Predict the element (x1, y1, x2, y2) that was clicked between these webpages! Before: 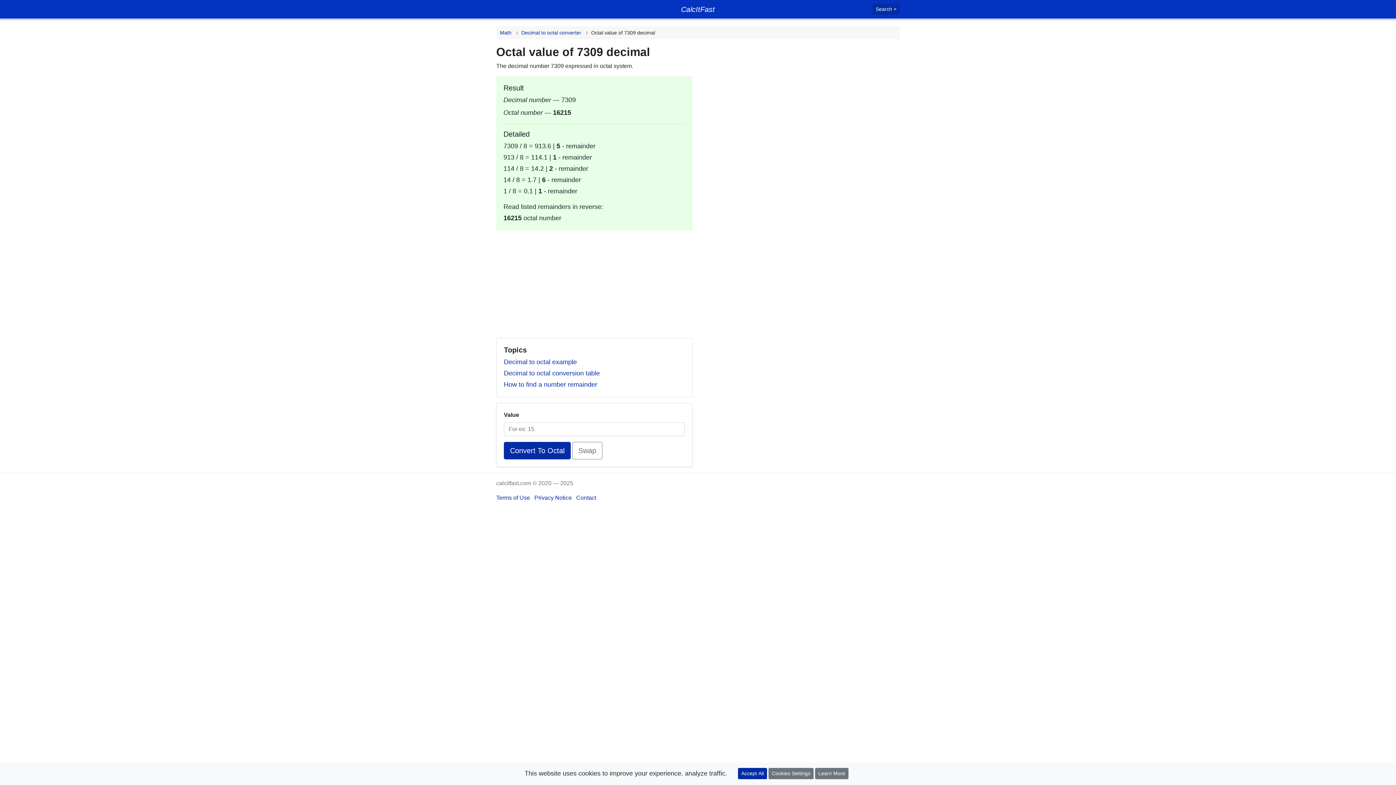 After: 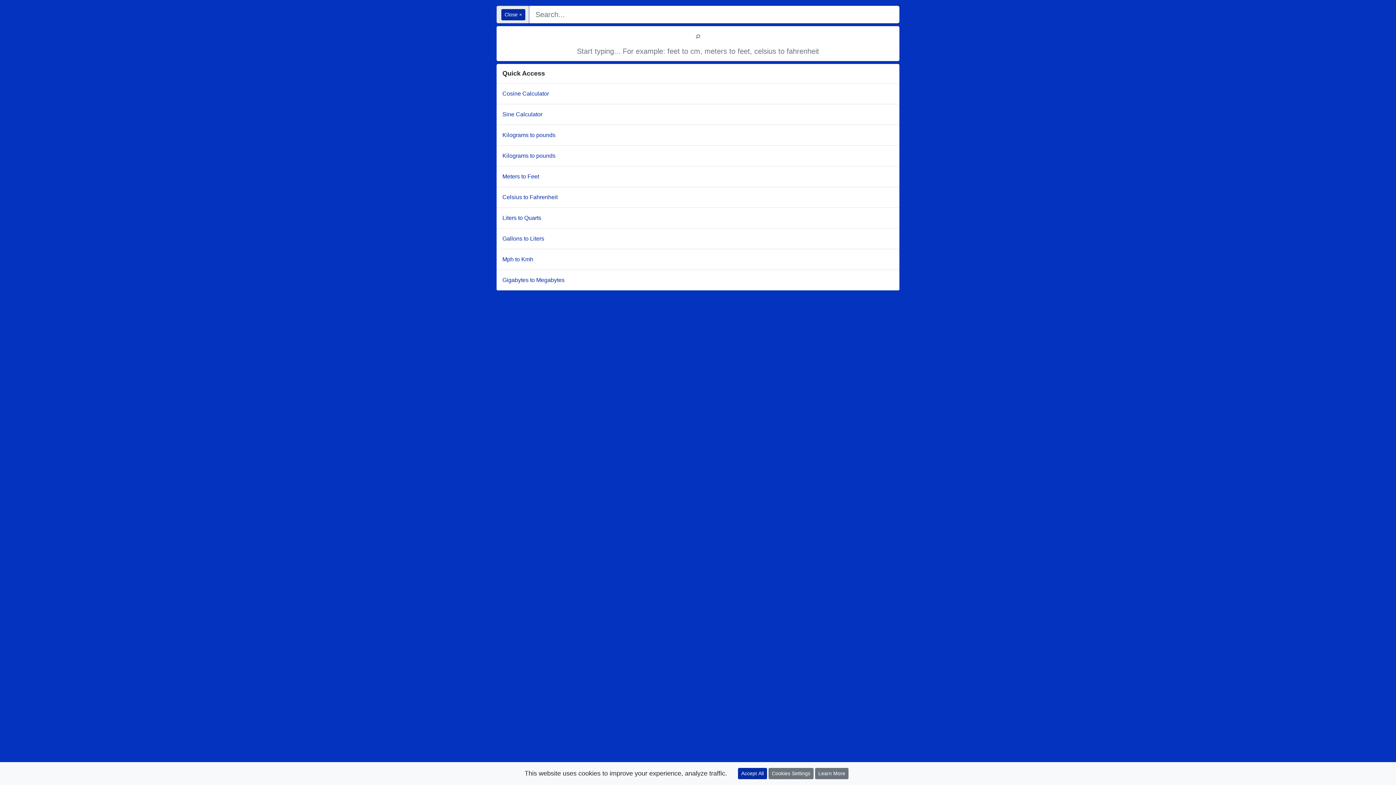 Action: label: Search bbox: (872, 3, 900, 14)